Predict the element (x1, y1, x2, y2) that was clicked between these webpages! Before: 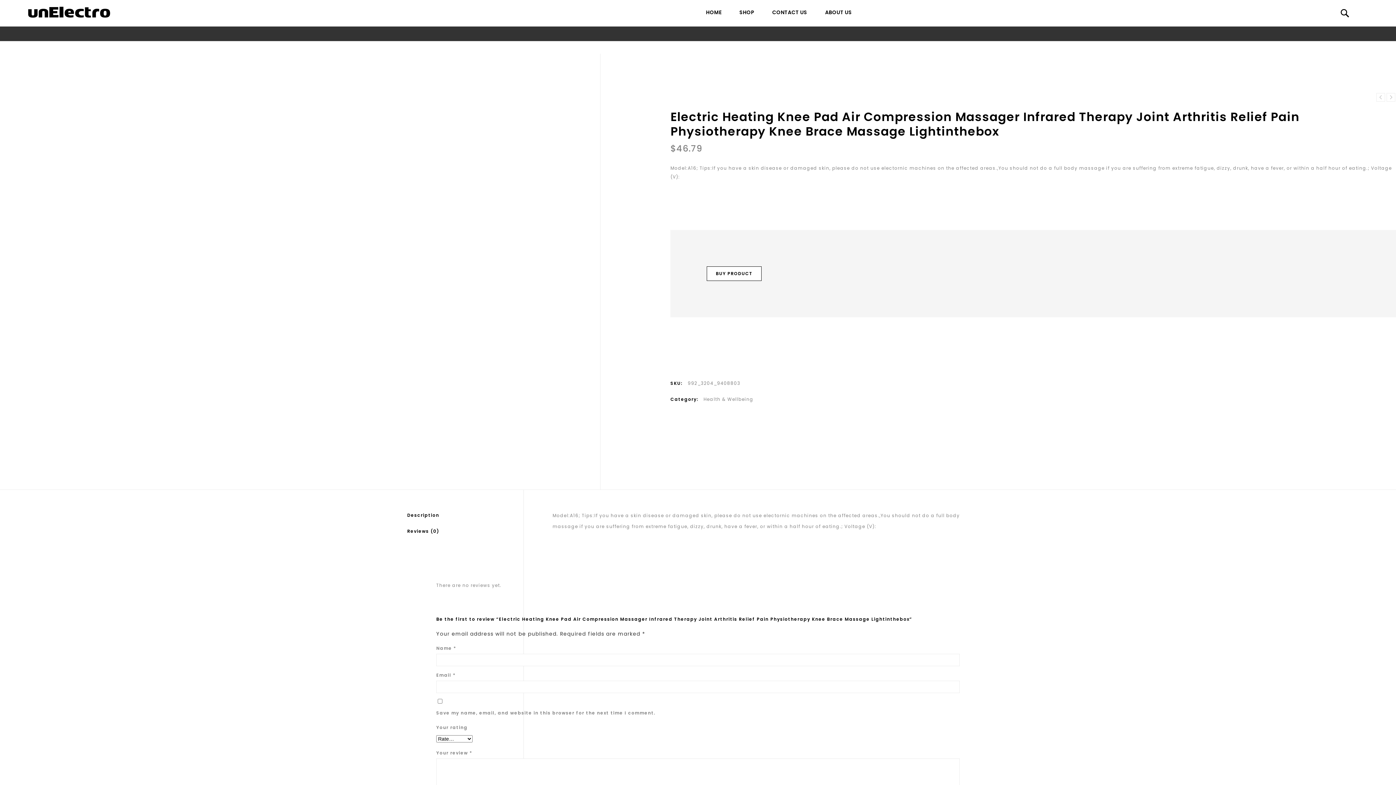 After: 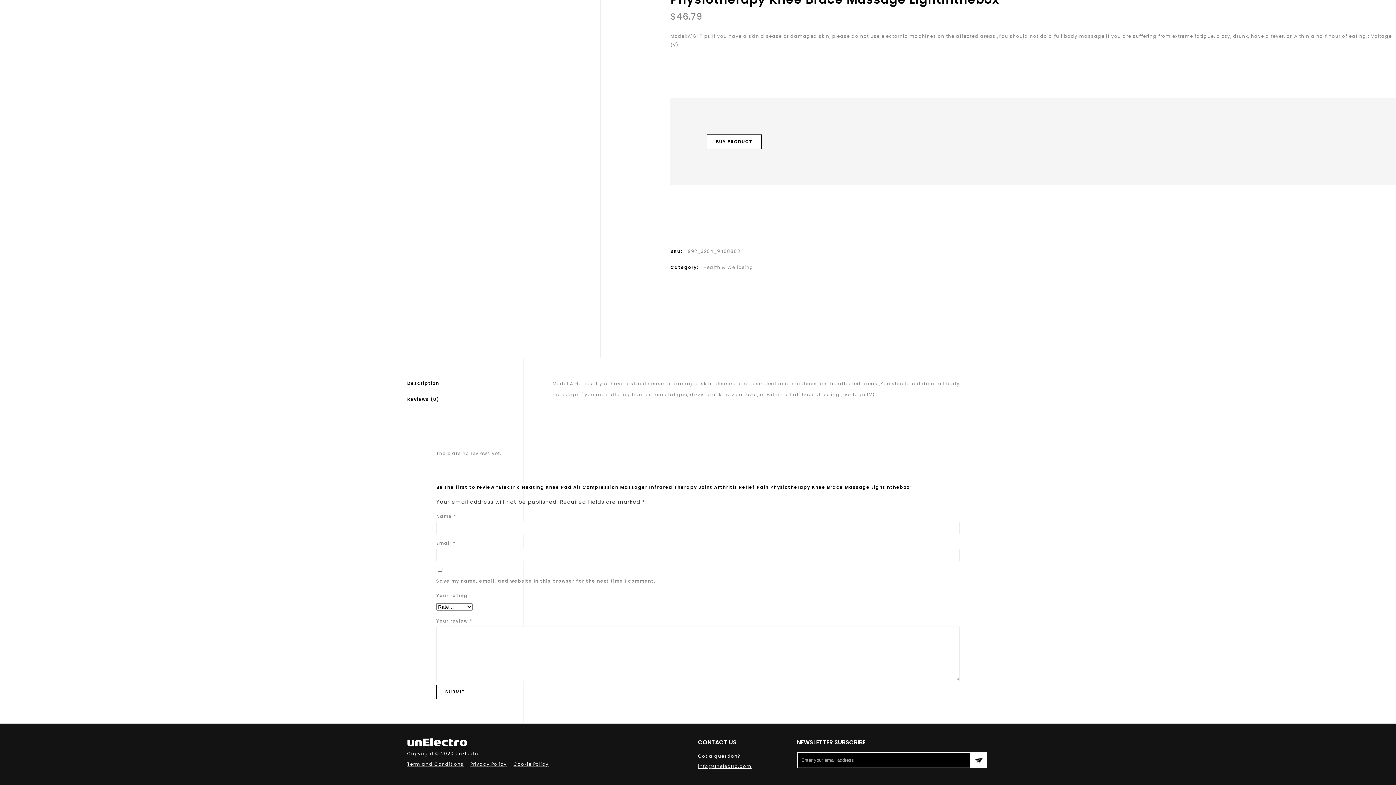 Action: bbox: (407, 507, 523, 523) label: Description